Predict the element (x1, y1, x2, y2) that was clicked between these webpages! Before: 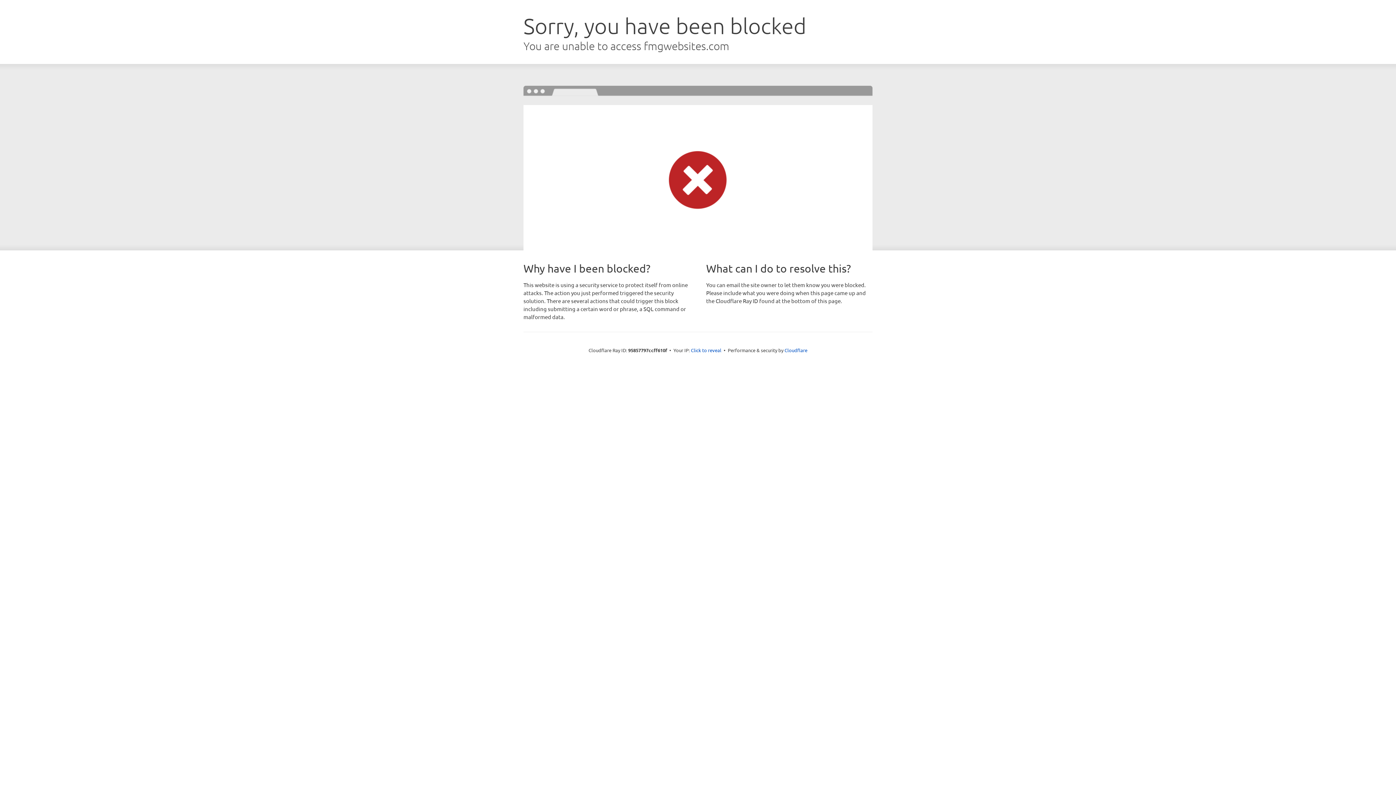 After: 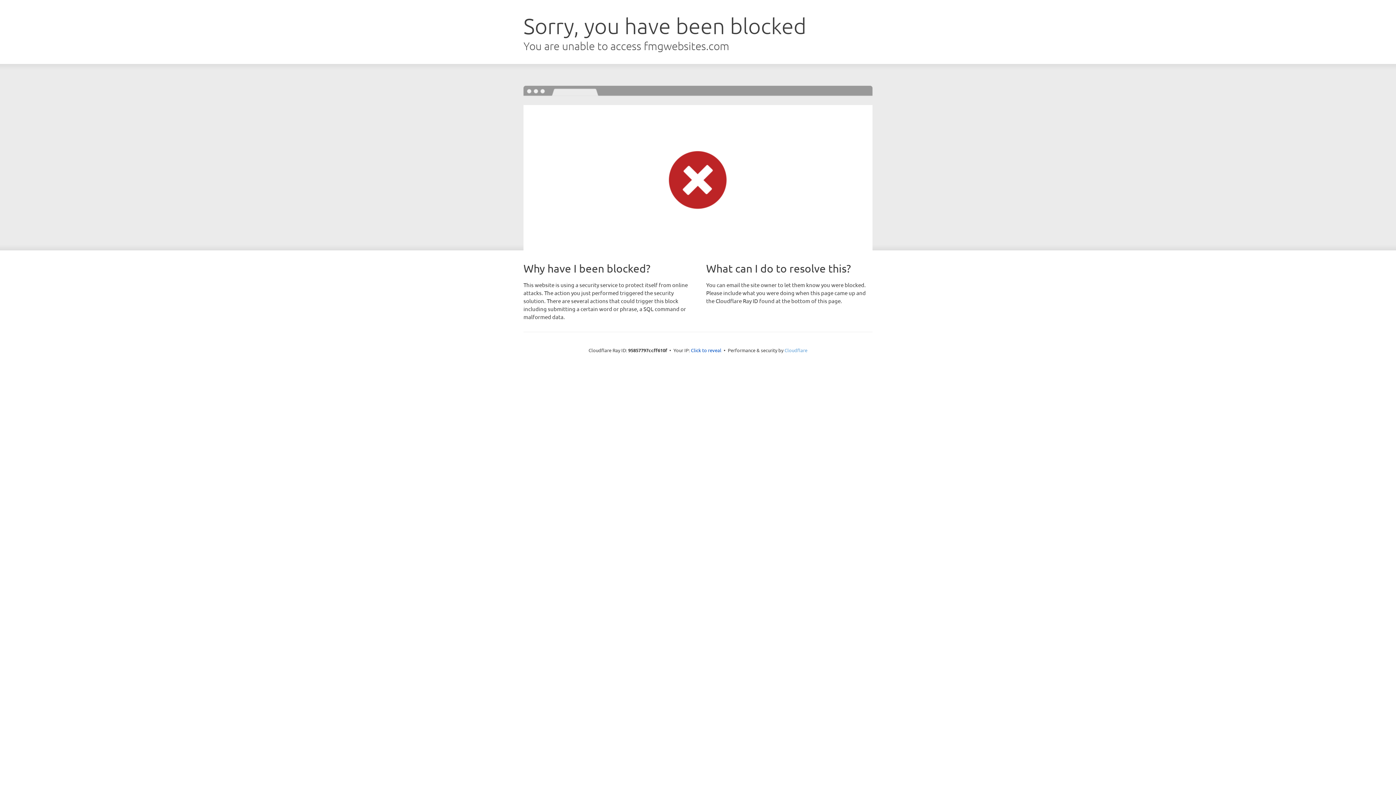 Action: bbox: (784, 347, 807, 353) label: Cloudflare